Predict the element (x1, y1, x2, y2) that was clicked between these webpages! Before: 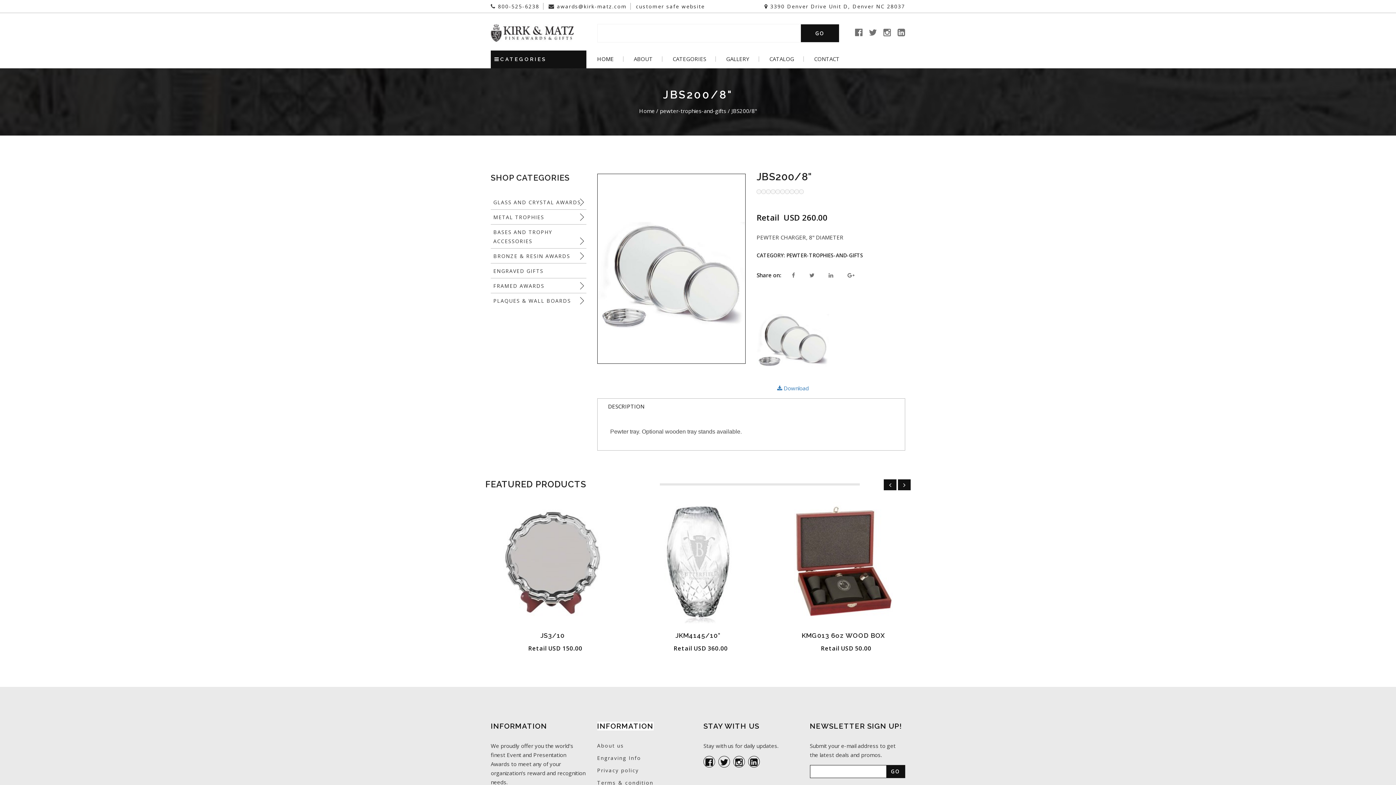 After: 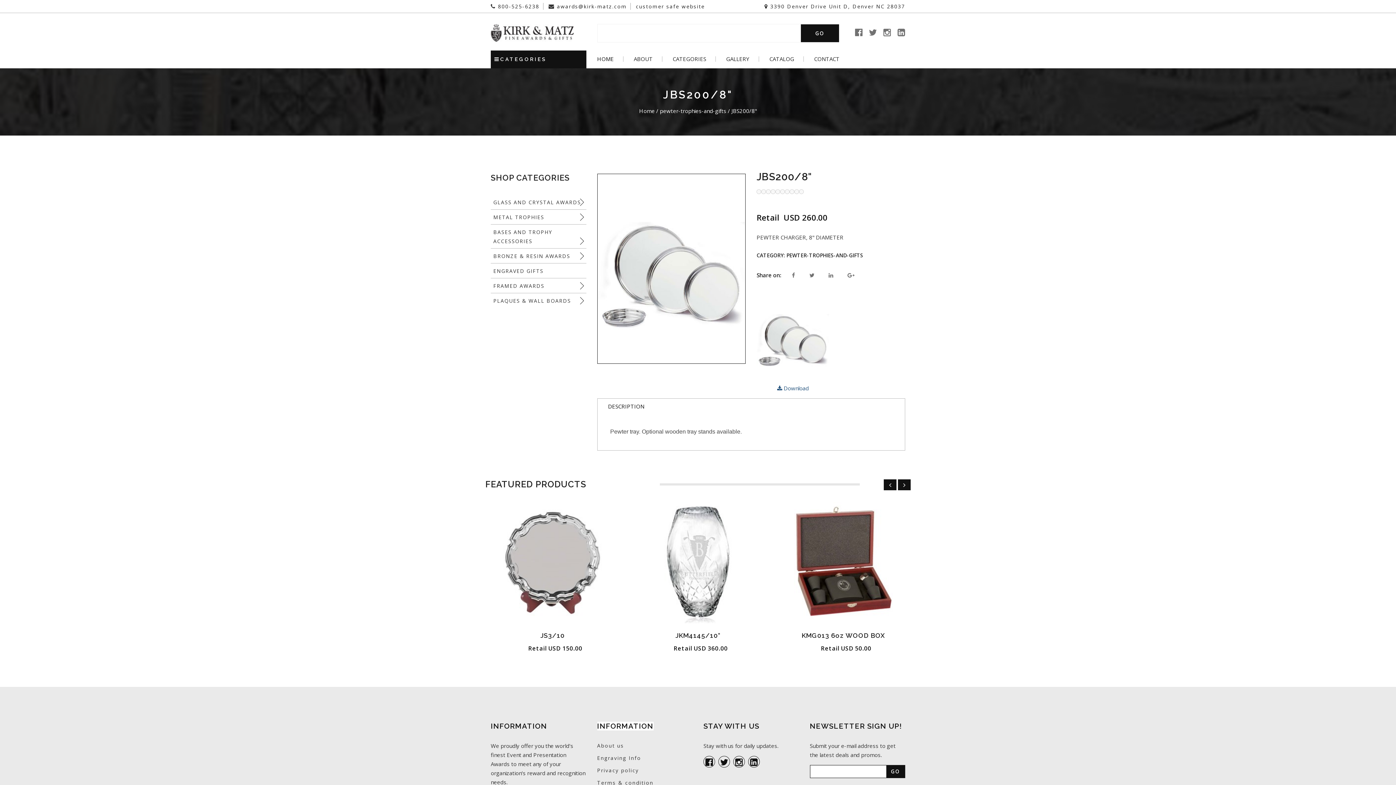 Action: label:  Download bbox: (777, 384, 809, 392)